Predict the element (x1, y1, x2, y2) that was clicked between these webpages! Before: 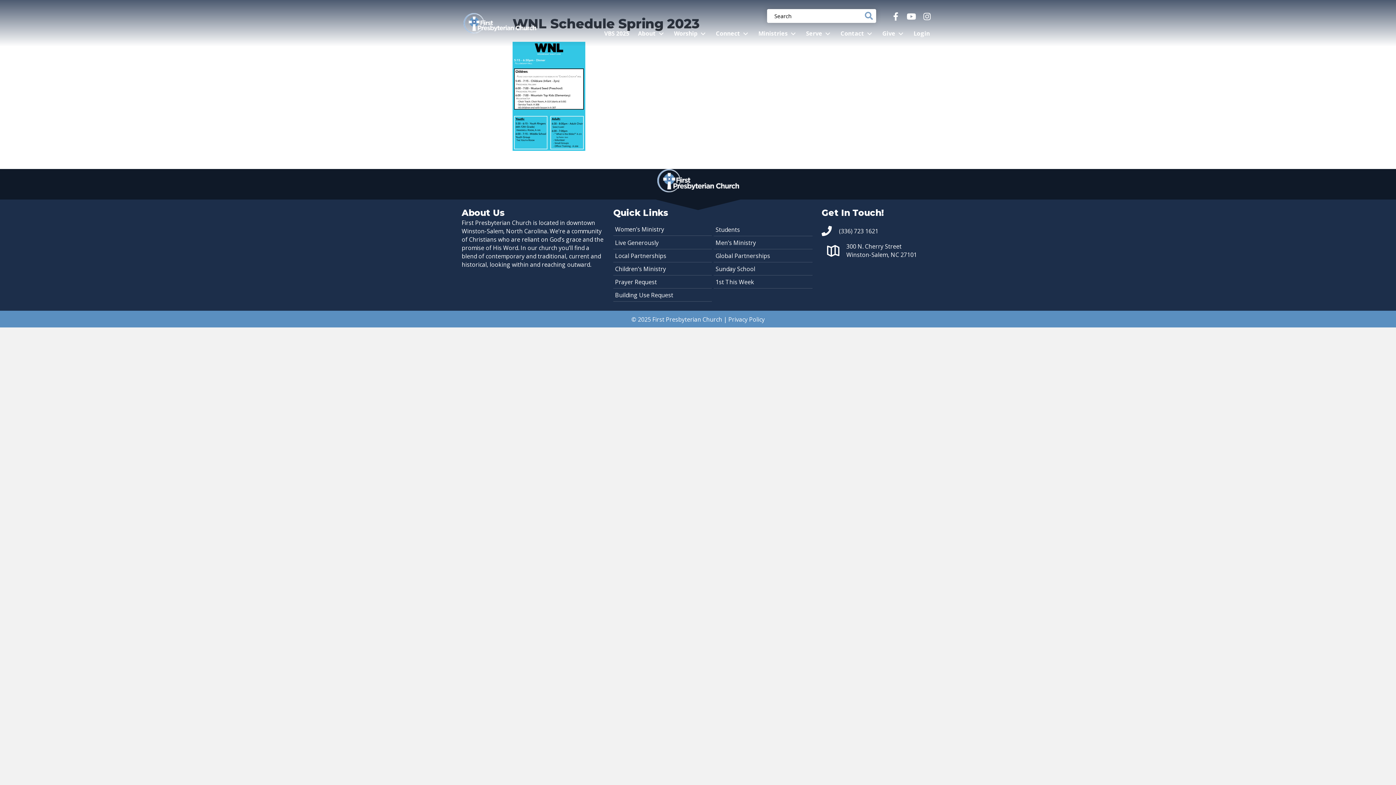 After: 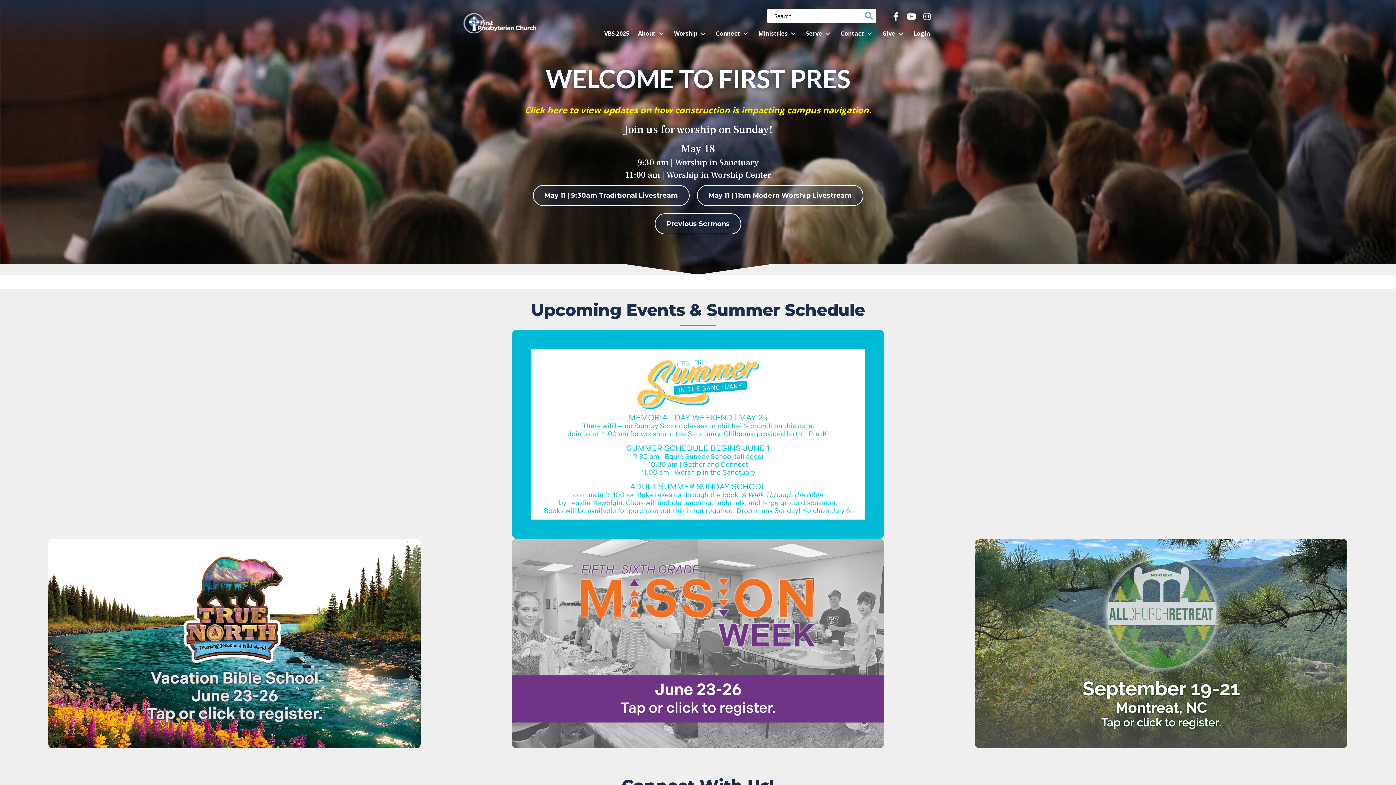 Action: bbox: (657, 176, 739, 184)